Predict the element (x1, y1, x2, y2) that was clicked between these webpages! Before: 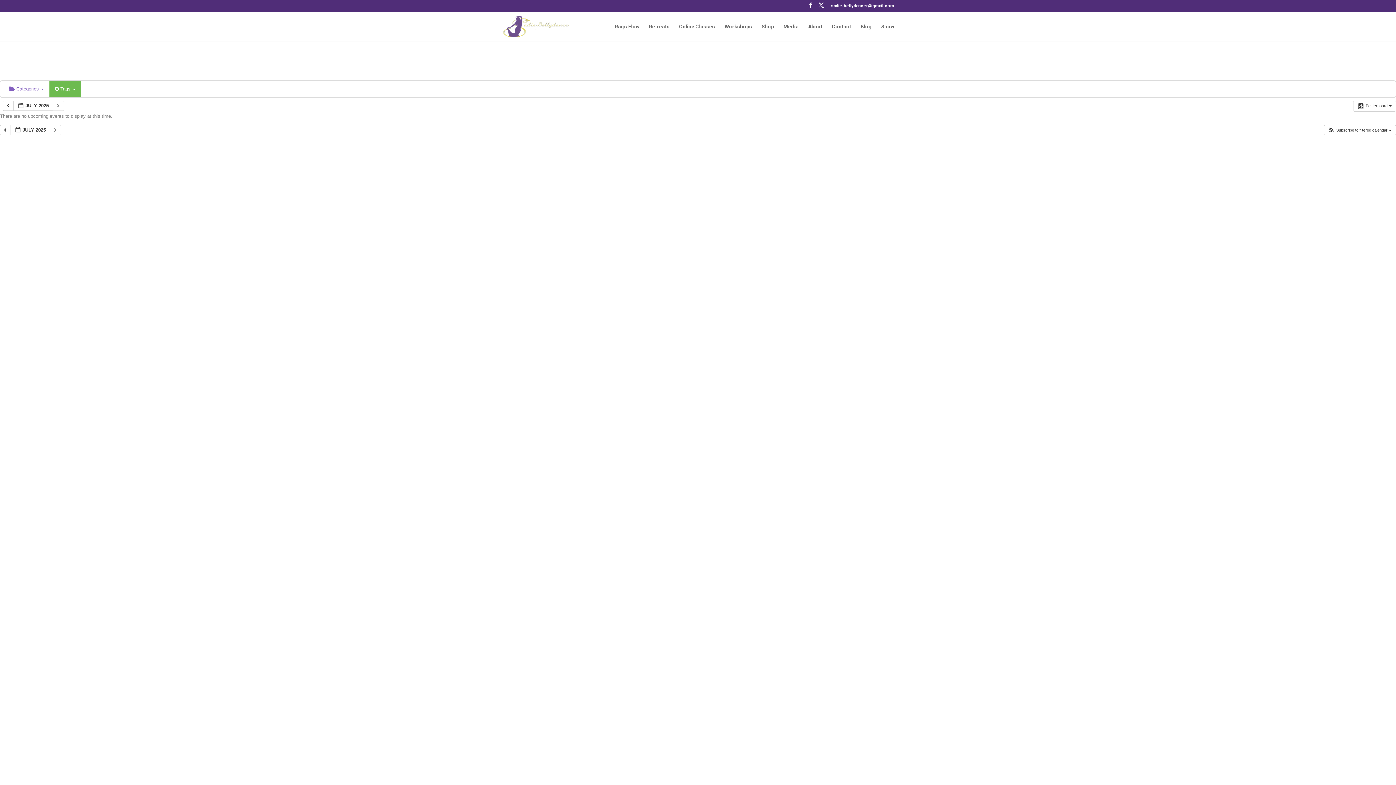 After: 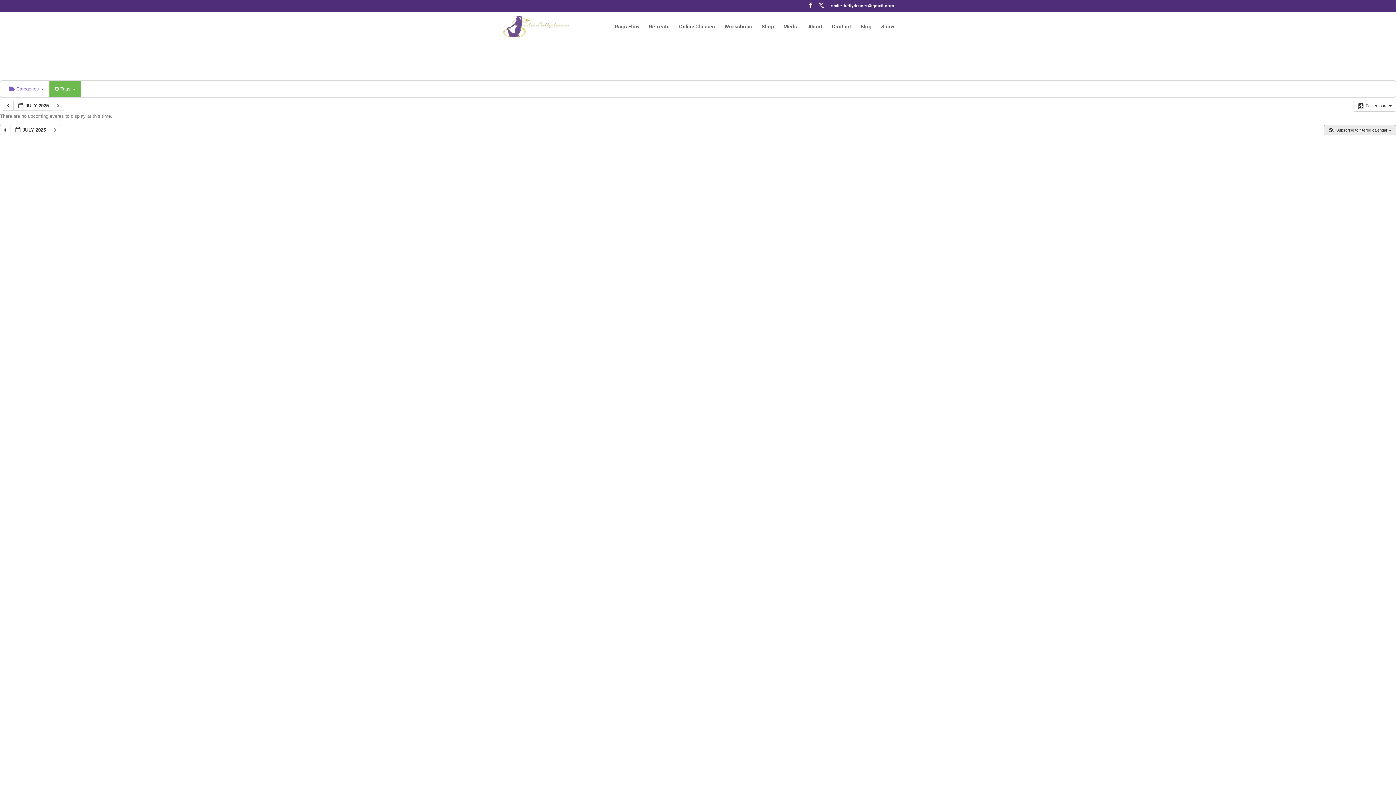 Action: label:  Subscribe to filtered calendar  bbox: (1324, 125, 1395, 134)